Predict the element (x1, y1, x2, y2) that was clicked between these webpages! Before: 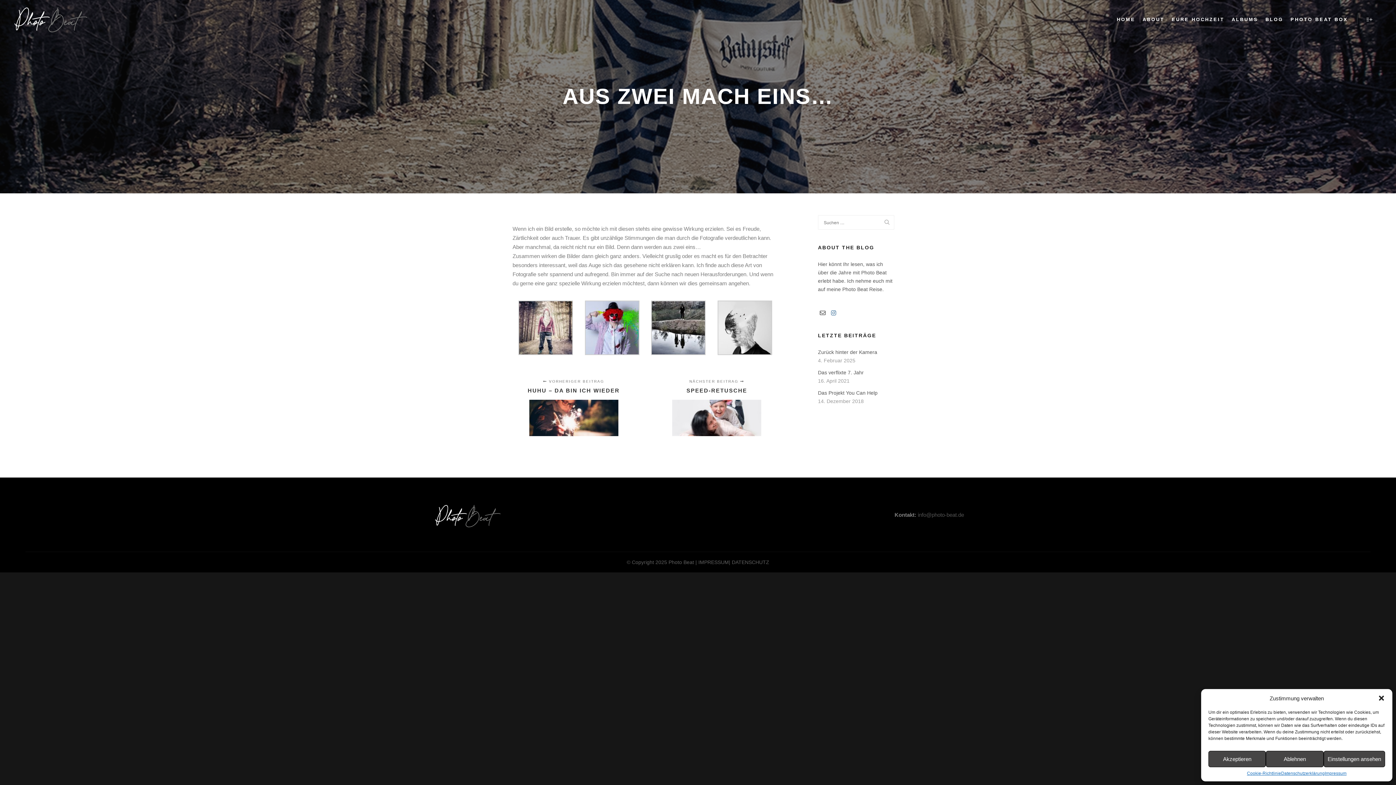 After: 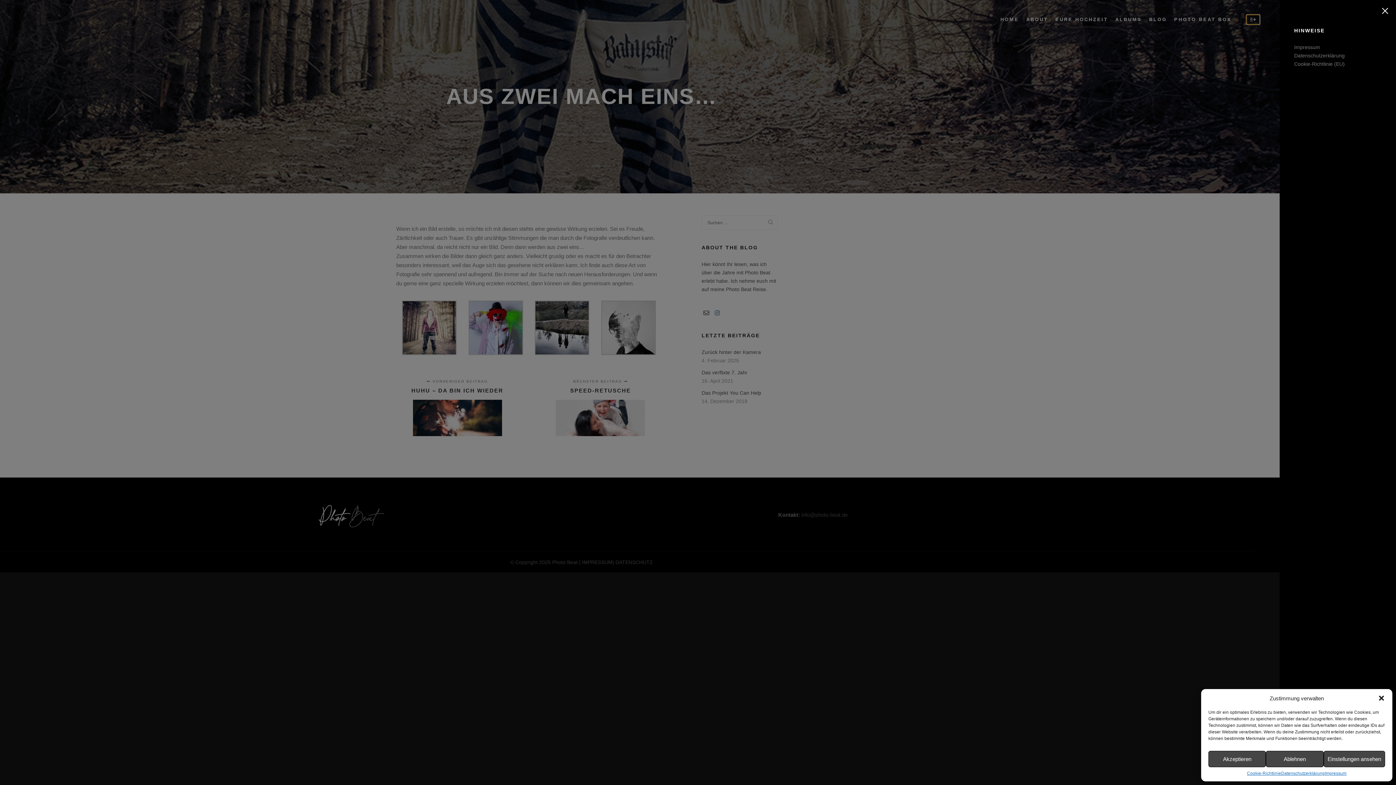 Action: label: Weitere Informationen bbox: (1363, 14, 1376, 24)